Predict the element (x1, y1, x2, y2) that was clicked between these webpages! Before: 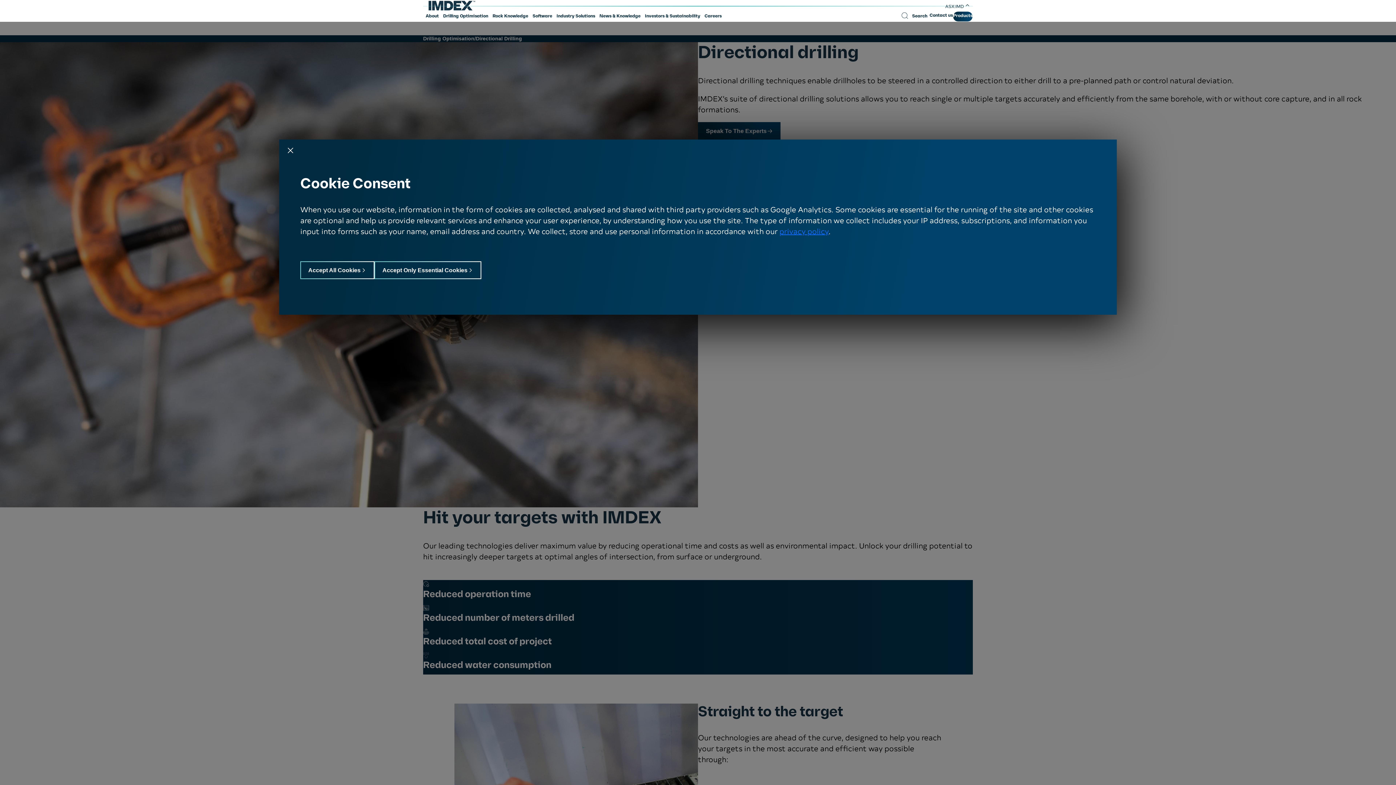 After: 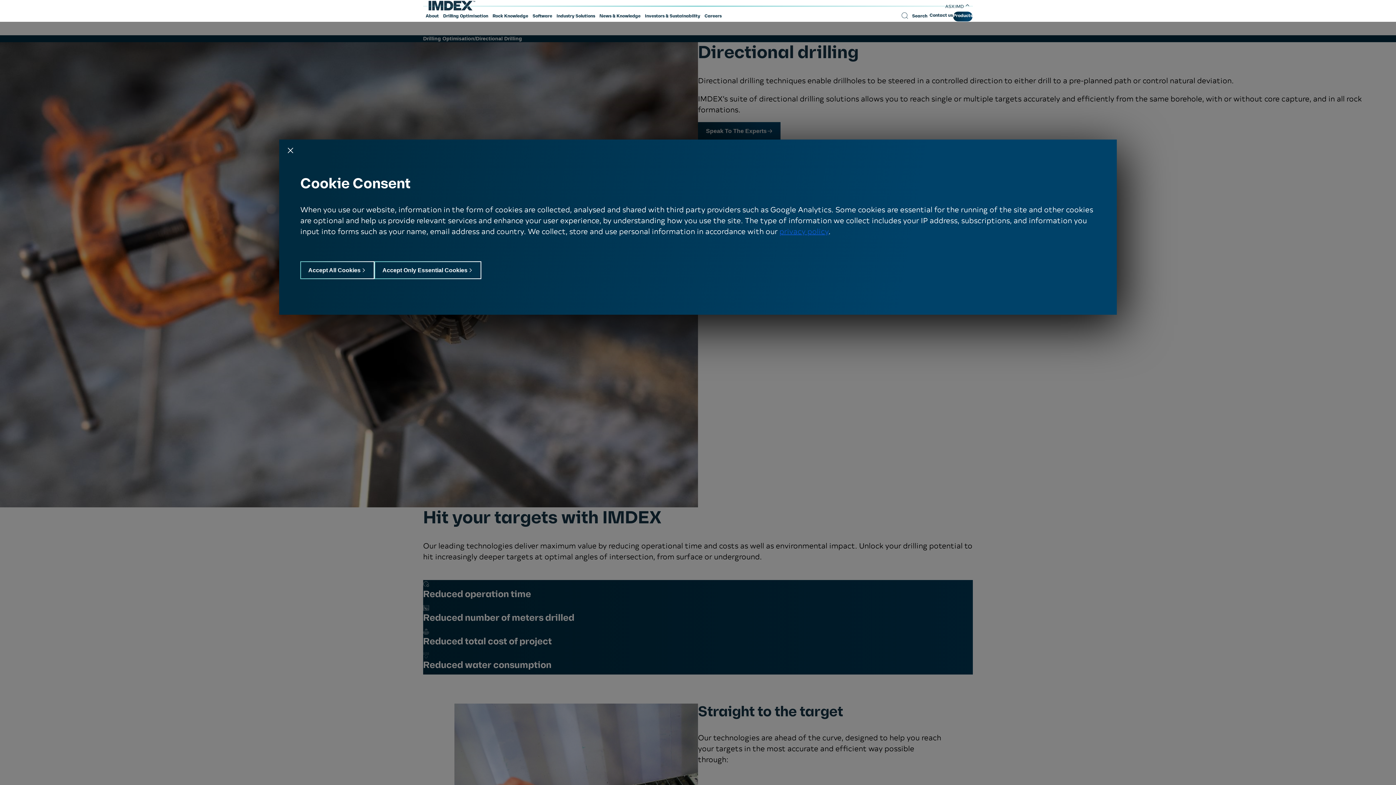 Action: bbox: (779, 226, 828, 236) label: privacy policy